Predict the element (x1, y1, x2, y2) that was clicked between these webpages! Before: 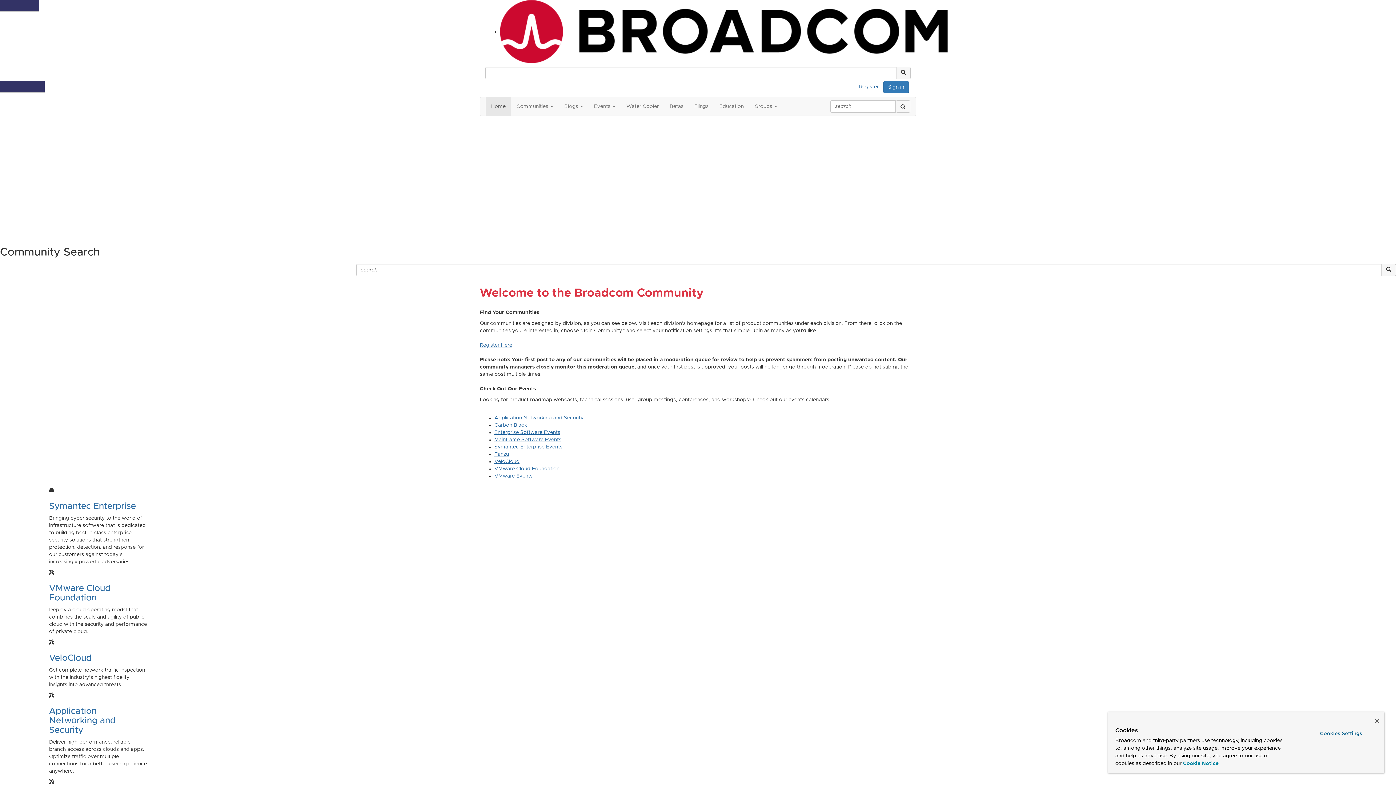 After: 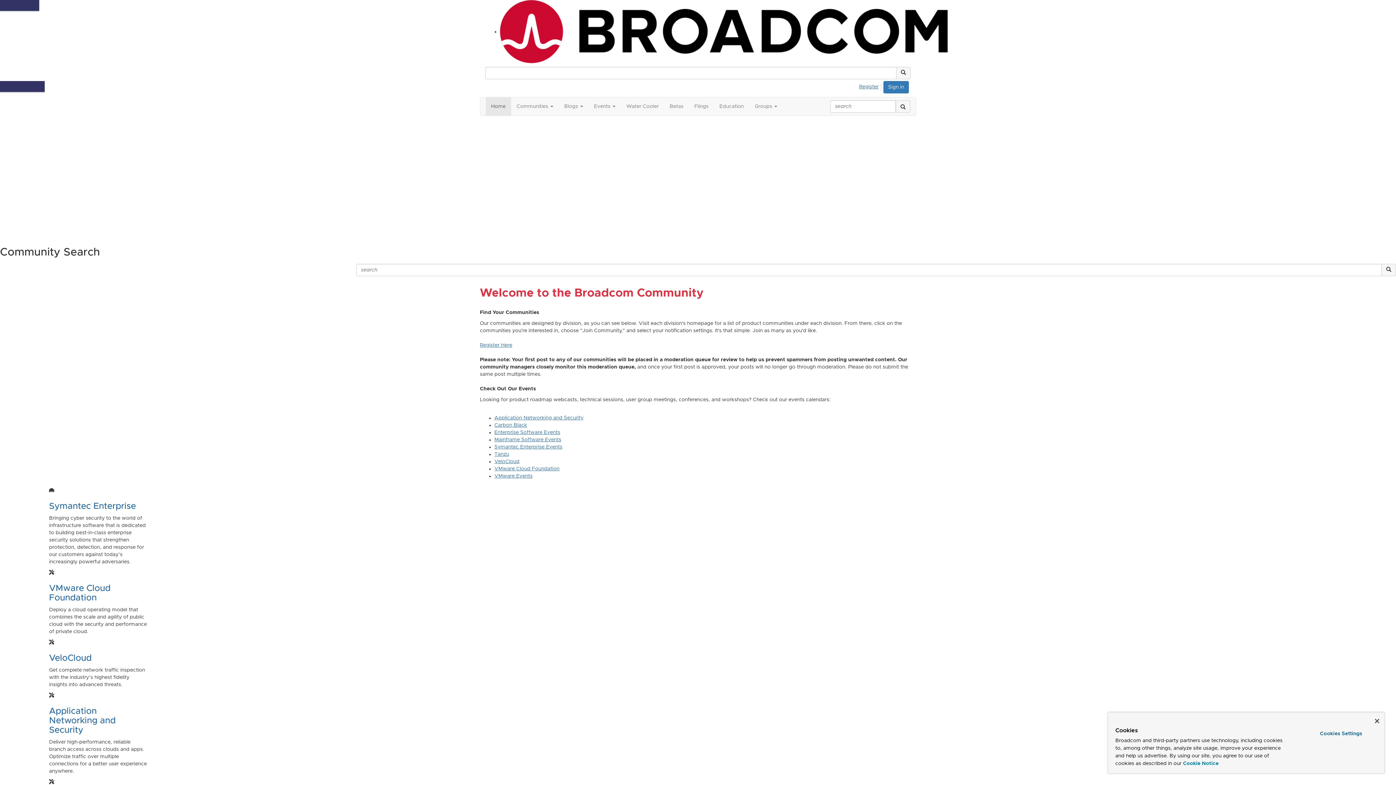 Action: bbox: (0, 150, 27, 156) label: Learn More